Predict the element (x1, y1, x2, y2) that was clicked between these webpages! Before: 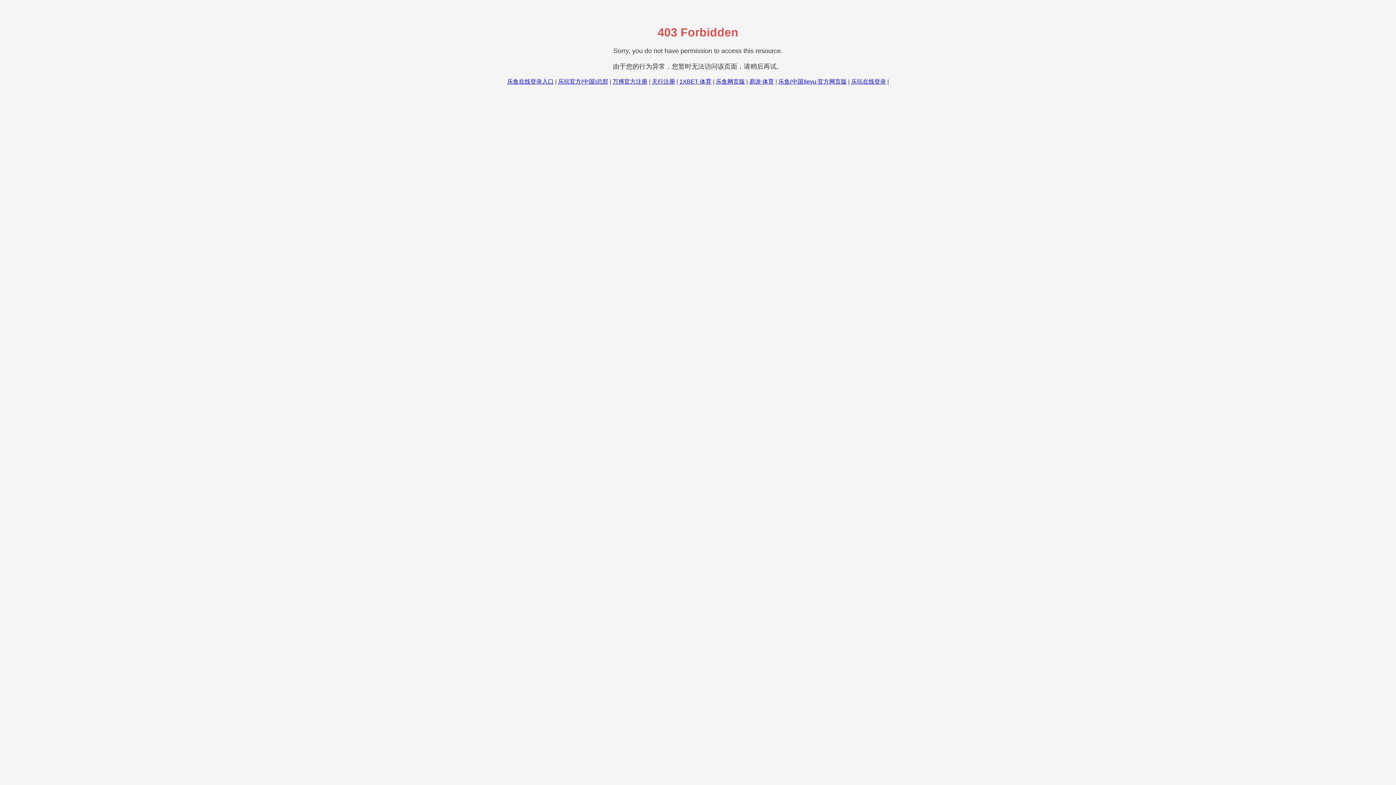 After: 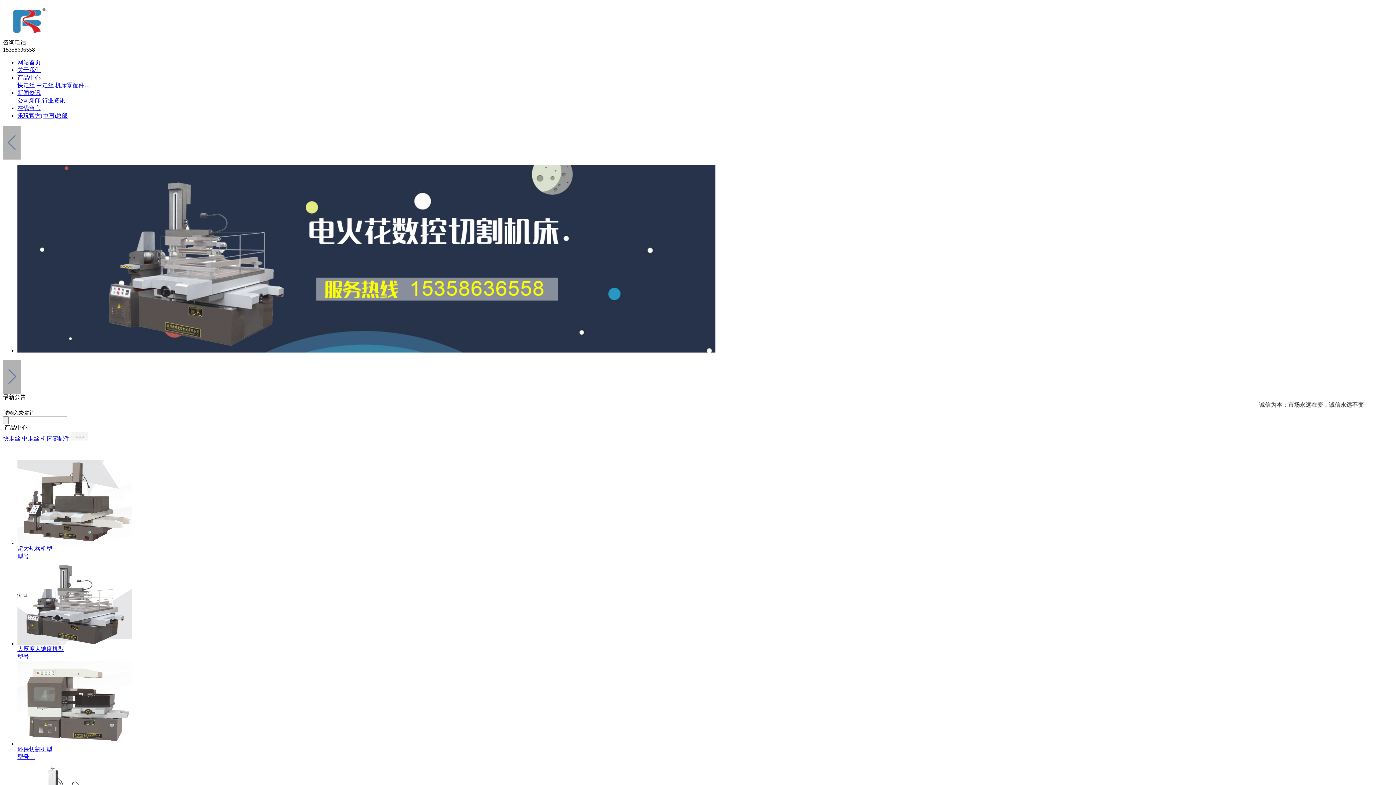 Action: bbox: (558, 78, 608, 84) label: 乐玩官方(中国)总部